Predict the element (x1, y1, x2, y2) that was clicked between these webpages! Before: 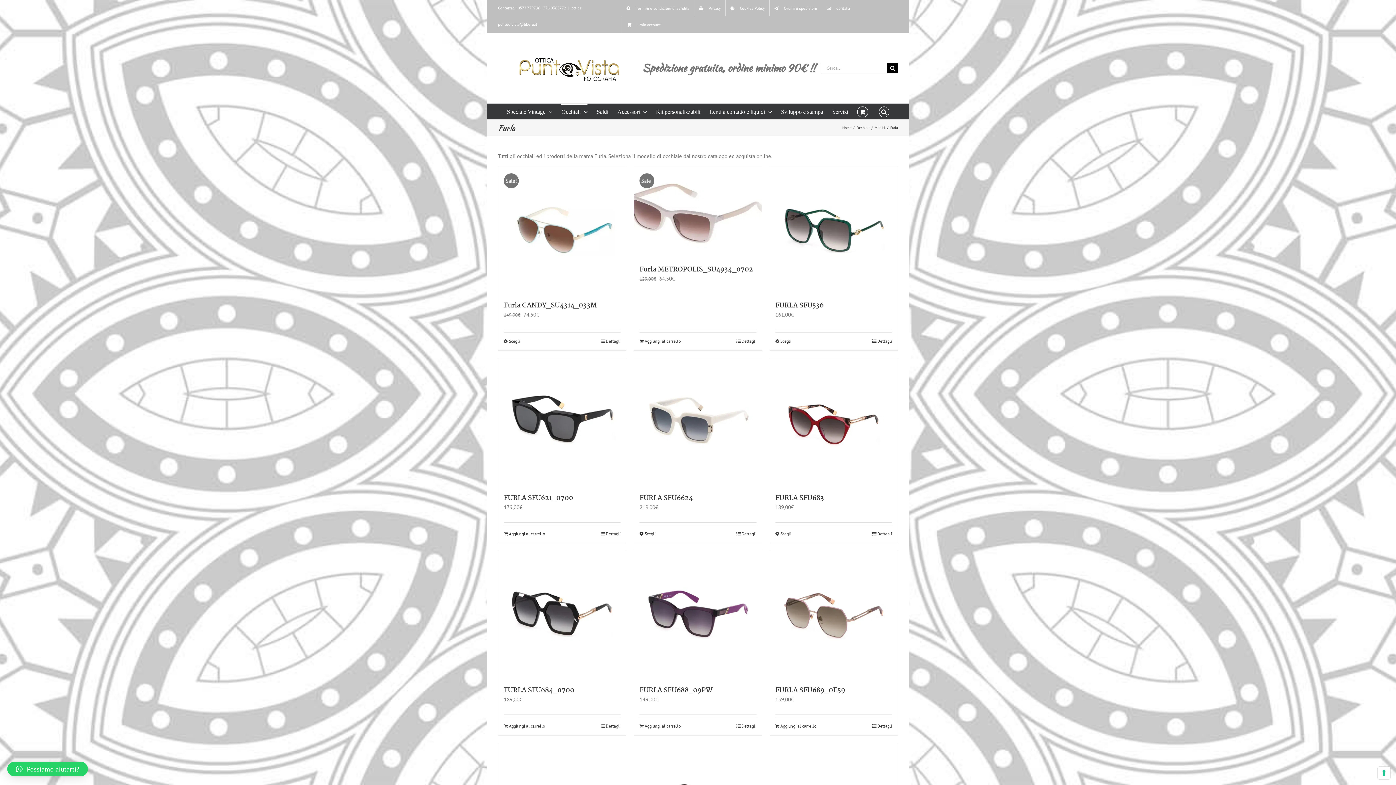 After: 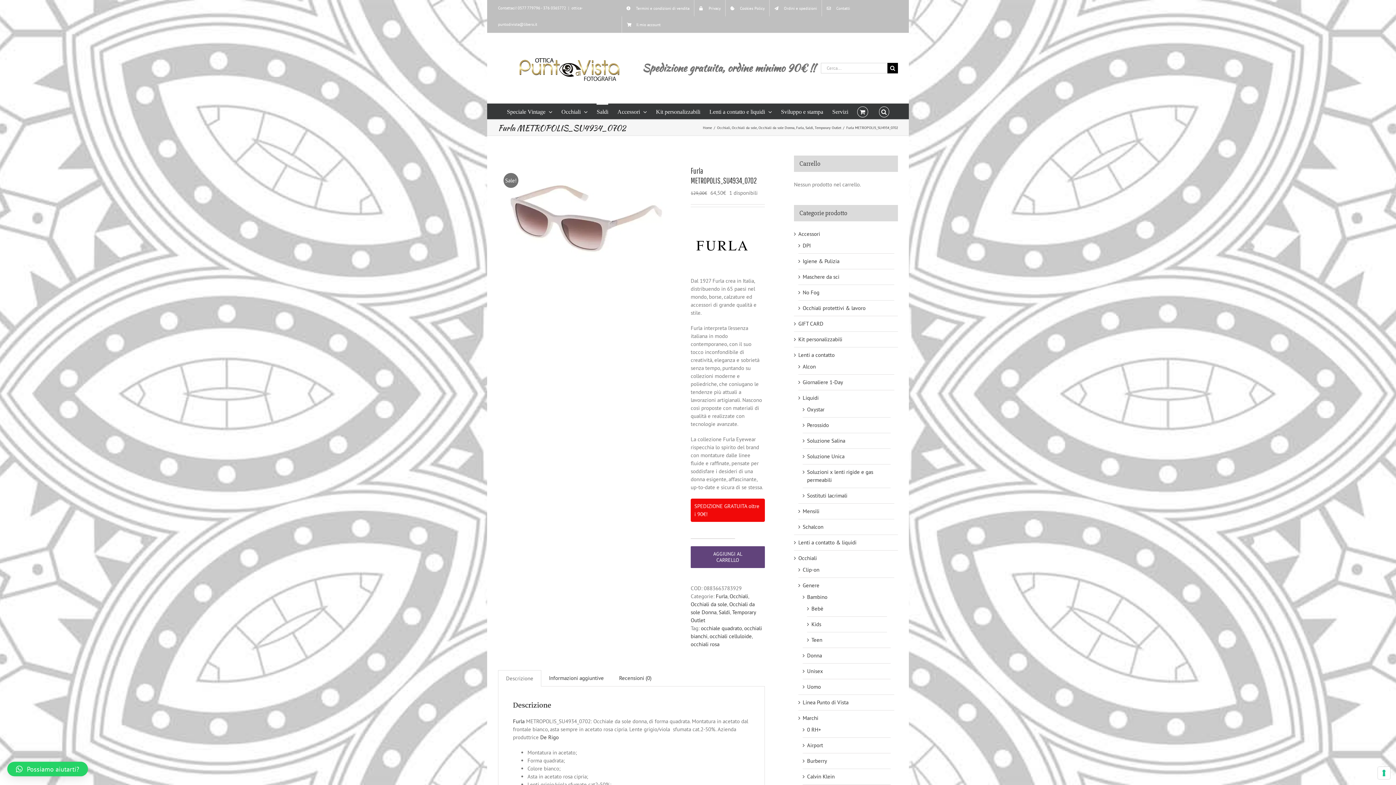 Action: label: Furla METROPOLIS_SU4934_0702 bbox: (634, 166, 762, 257)